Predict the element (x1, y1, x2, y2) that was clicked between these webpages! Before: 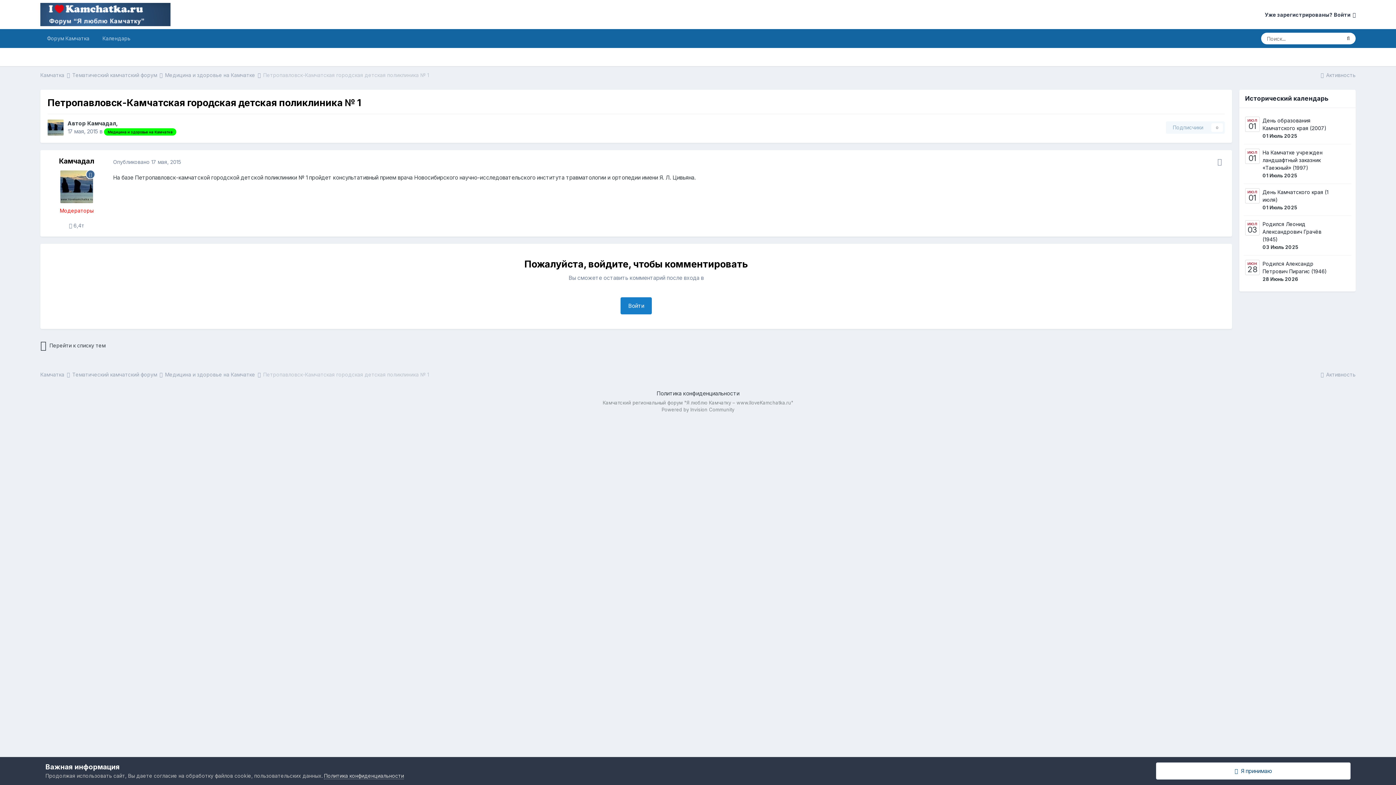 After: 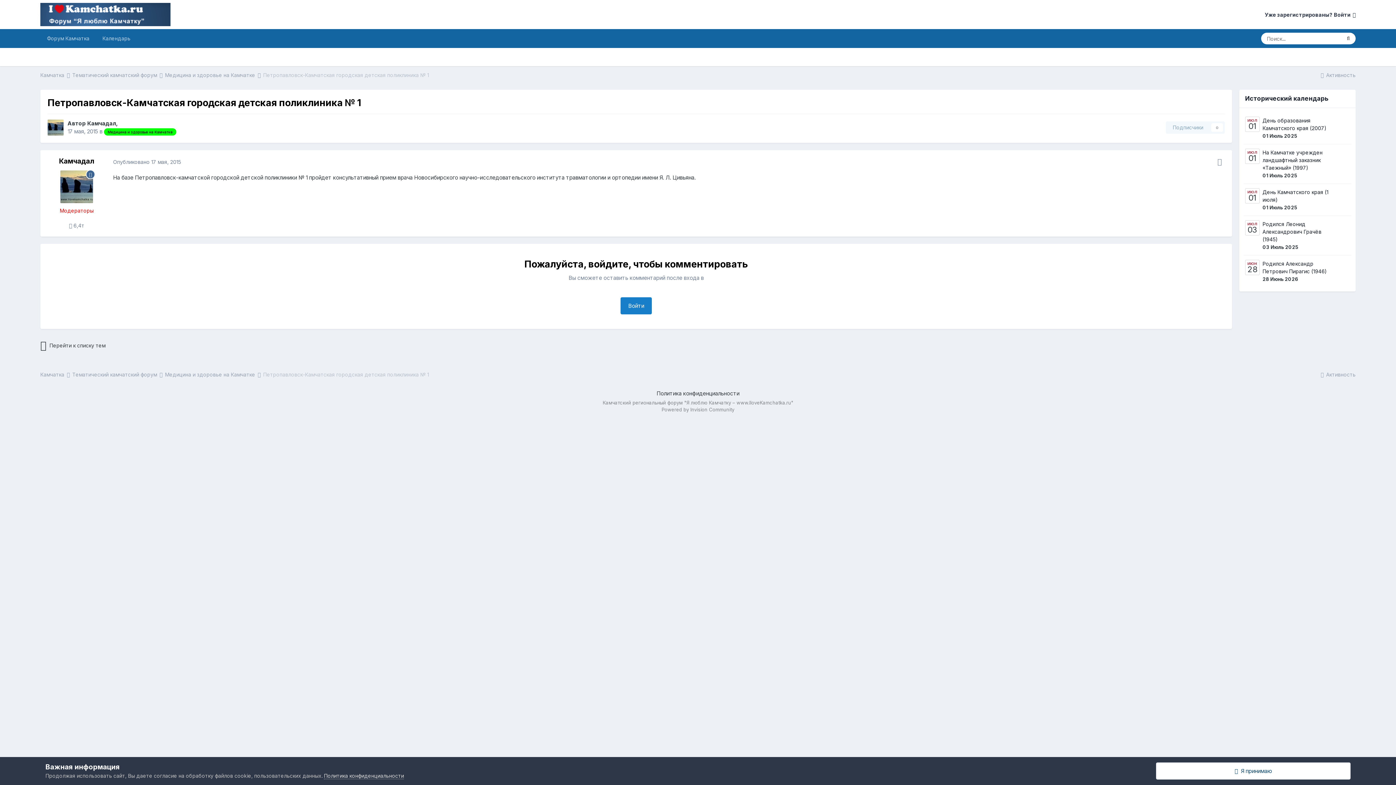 Action: bbox: (113, 158, 181, 165) label: Опубликовано 17 мая, 2015